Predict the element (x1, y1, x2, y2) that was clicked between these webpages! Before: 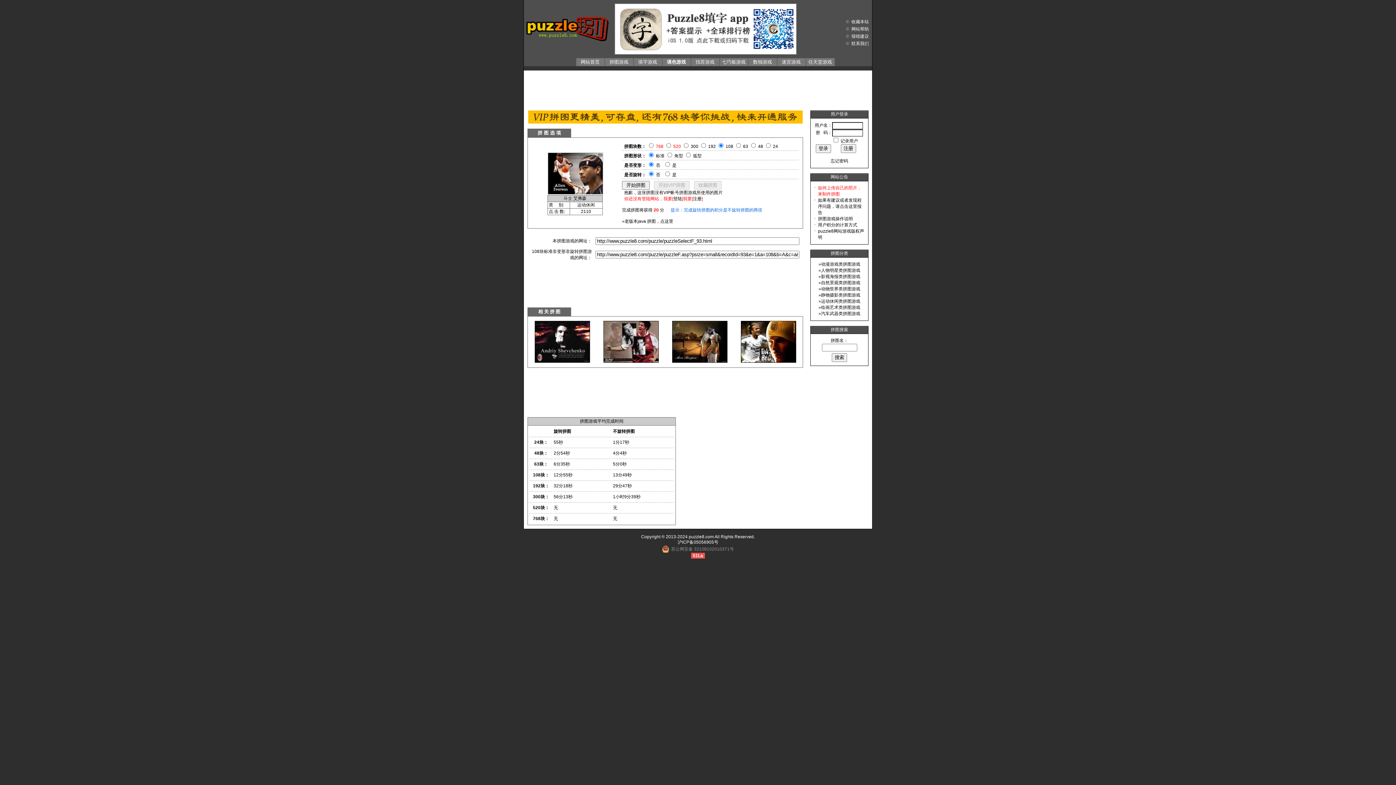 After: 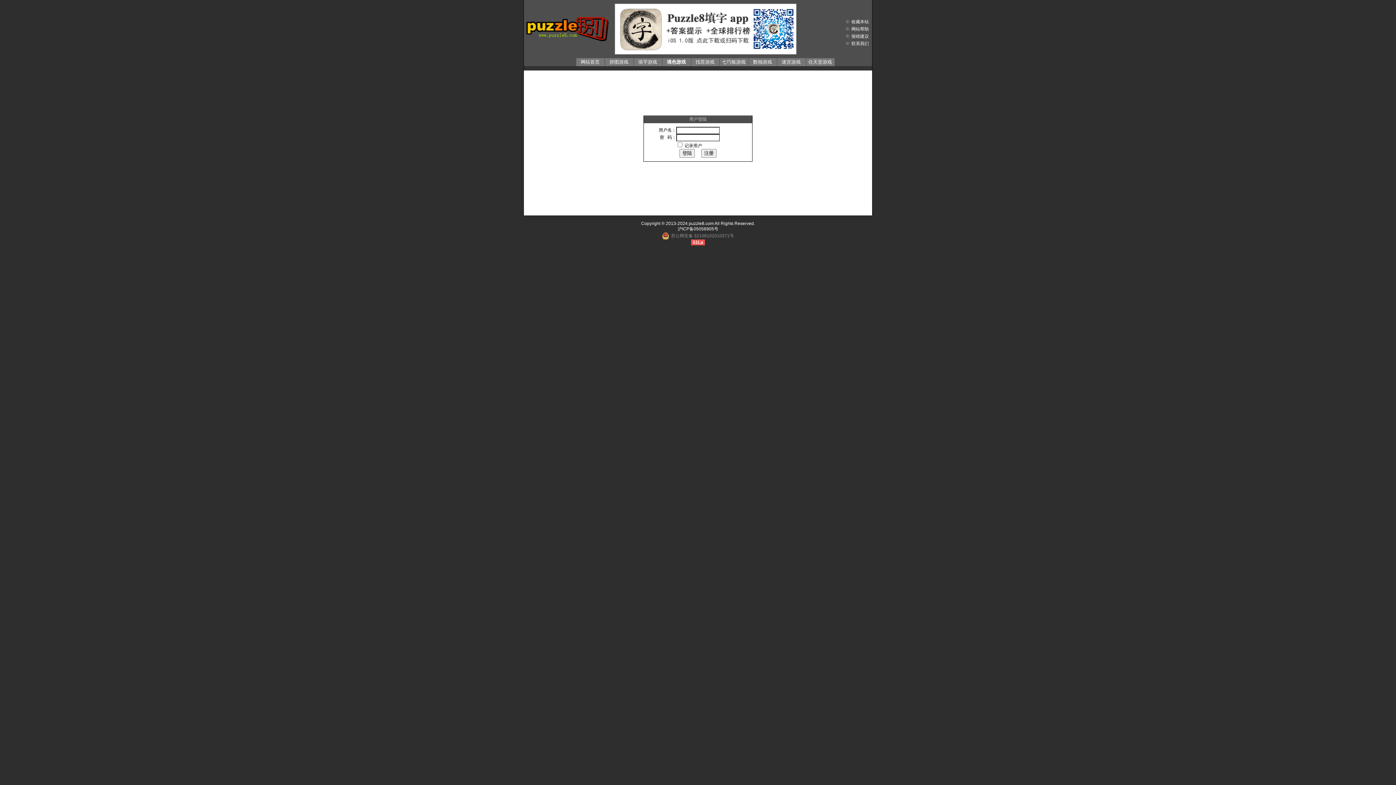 Action: label: 登陆 bbox: (673, 196, 682, 201)